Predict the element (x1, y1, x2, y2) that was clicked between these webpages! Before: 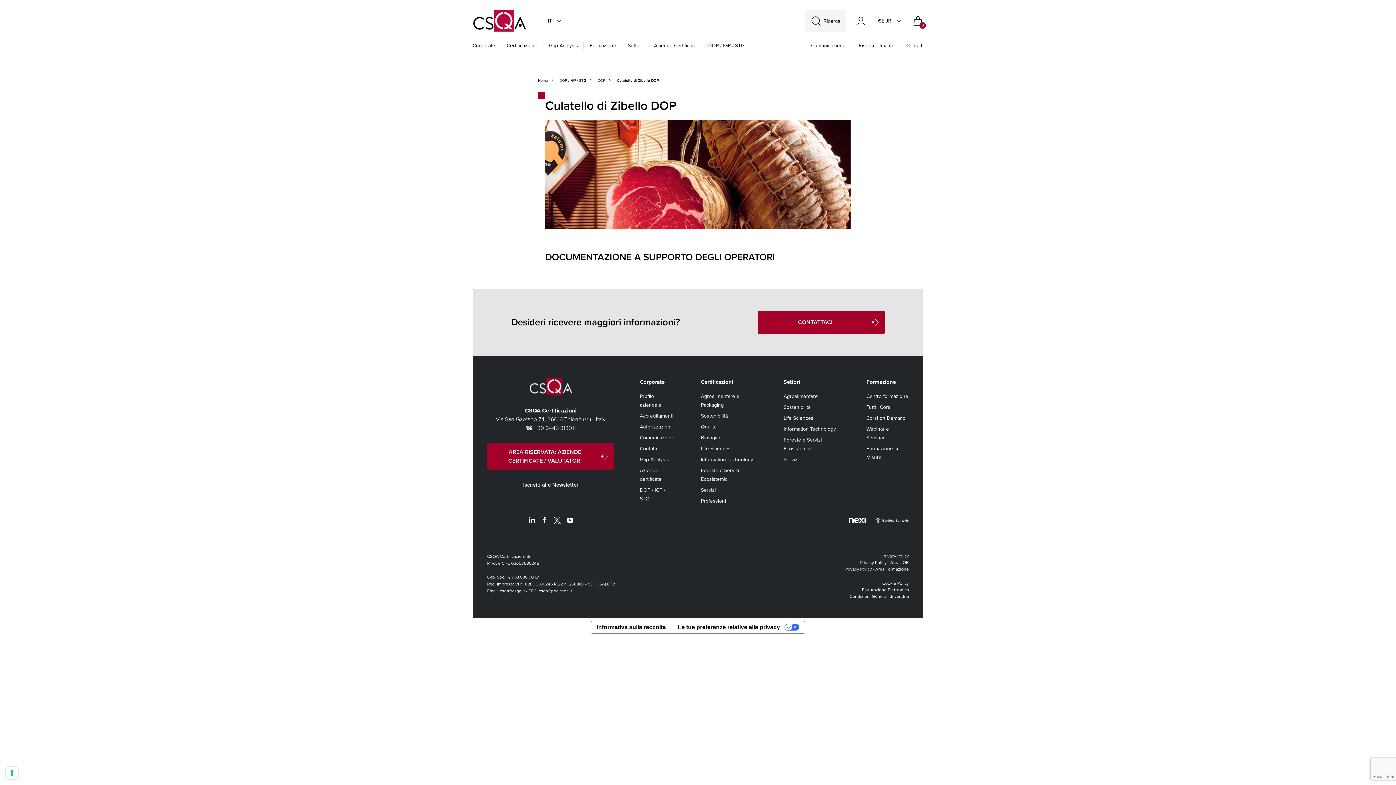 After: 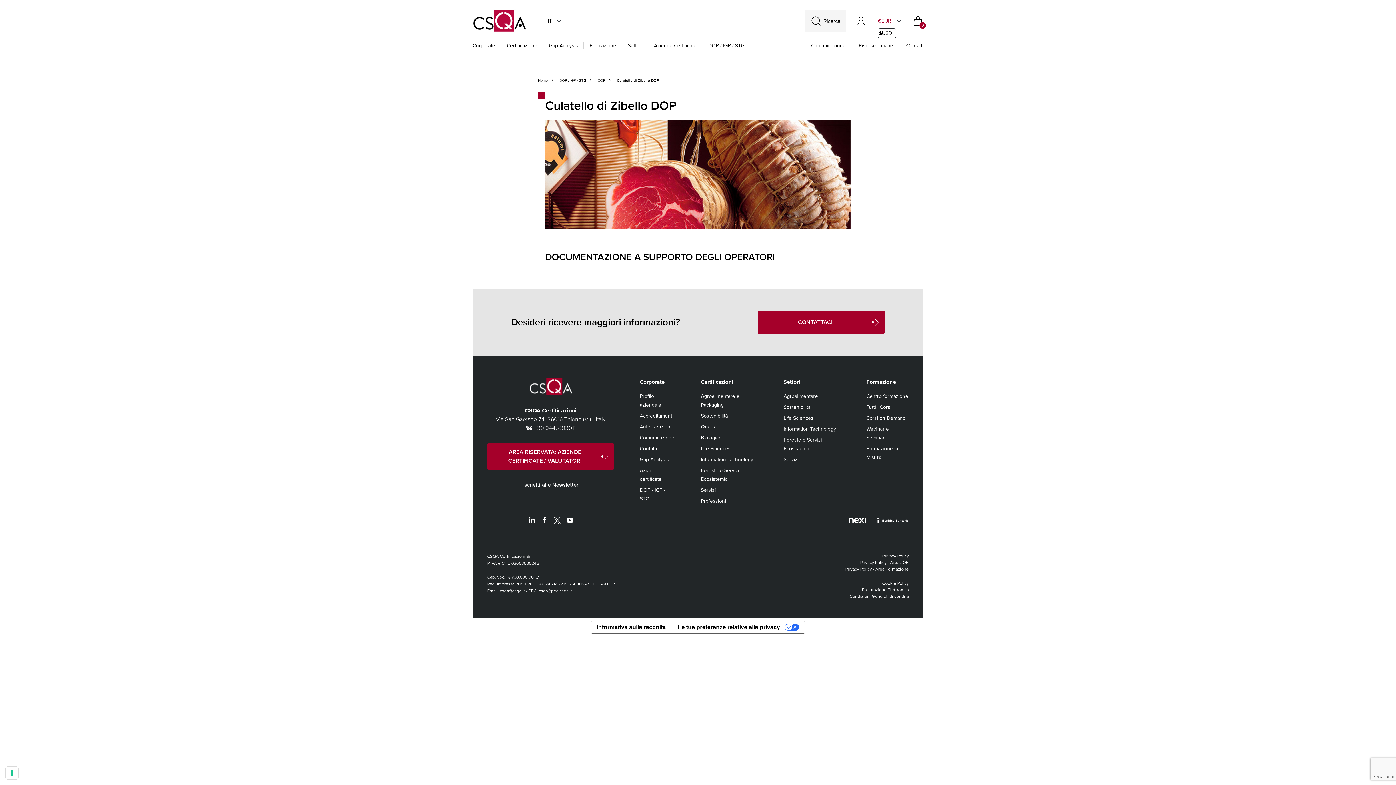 Action: label: €EUR bbox: (878, 17, 903, 24)